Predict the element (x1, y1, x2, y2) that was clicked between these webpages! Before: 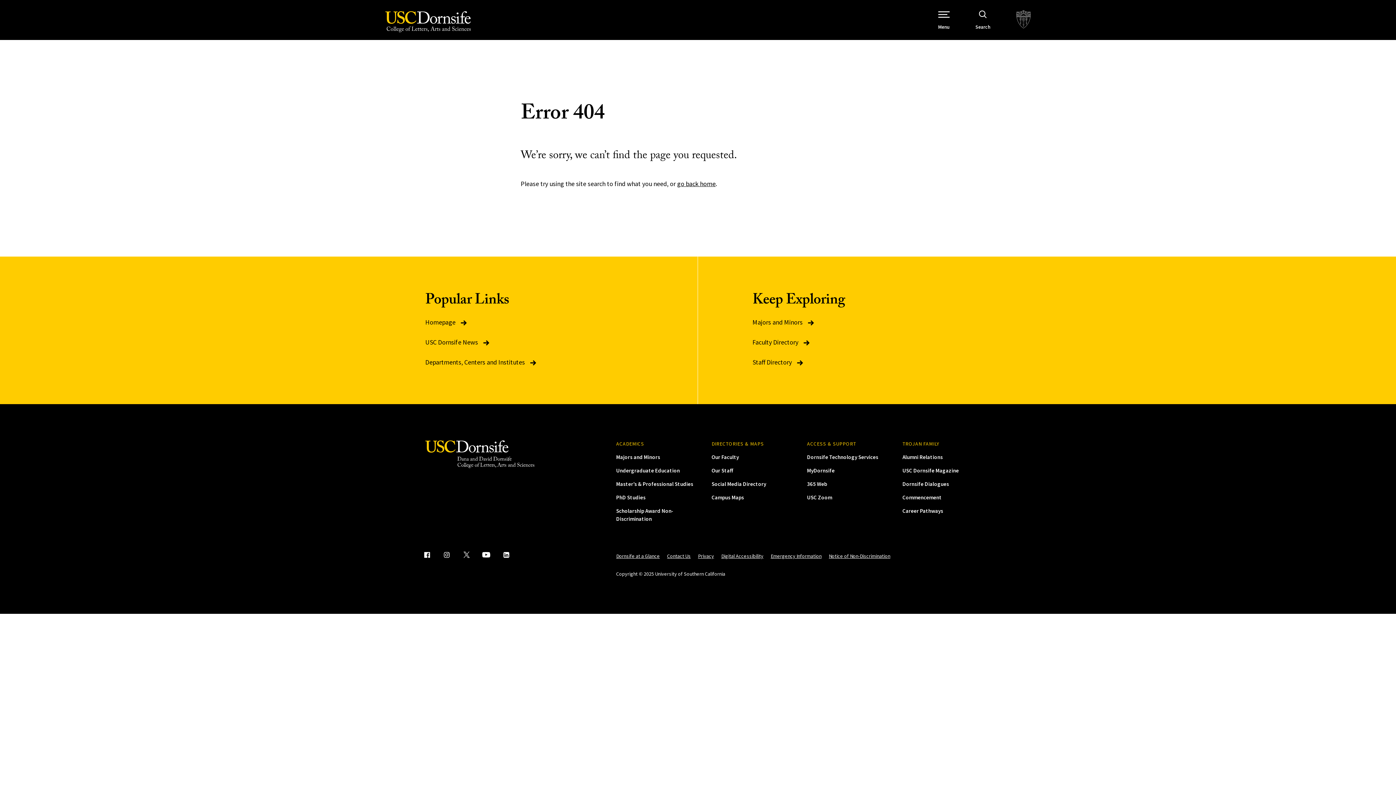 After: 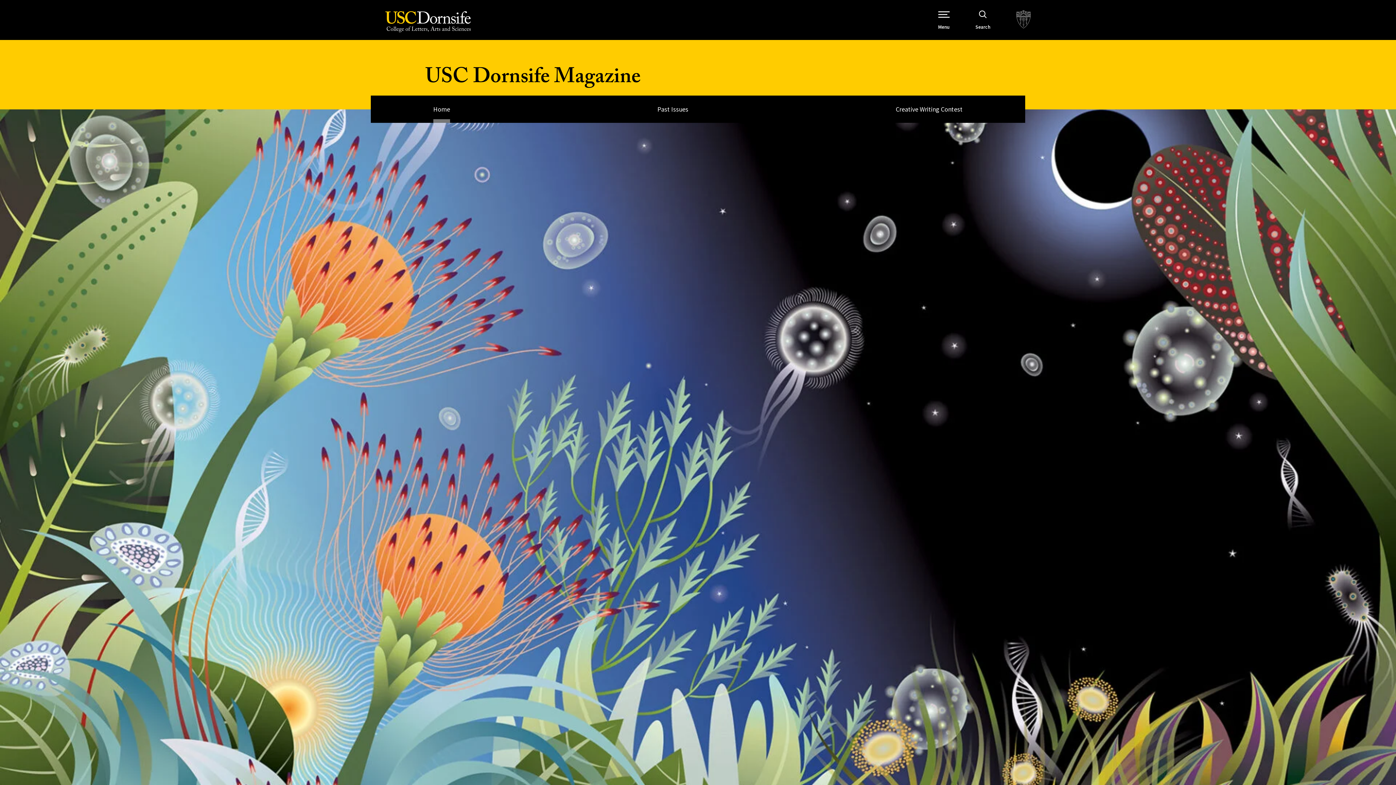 Action: label: USC Dornsife Magazine bbox: (902, 467, 959, 474)